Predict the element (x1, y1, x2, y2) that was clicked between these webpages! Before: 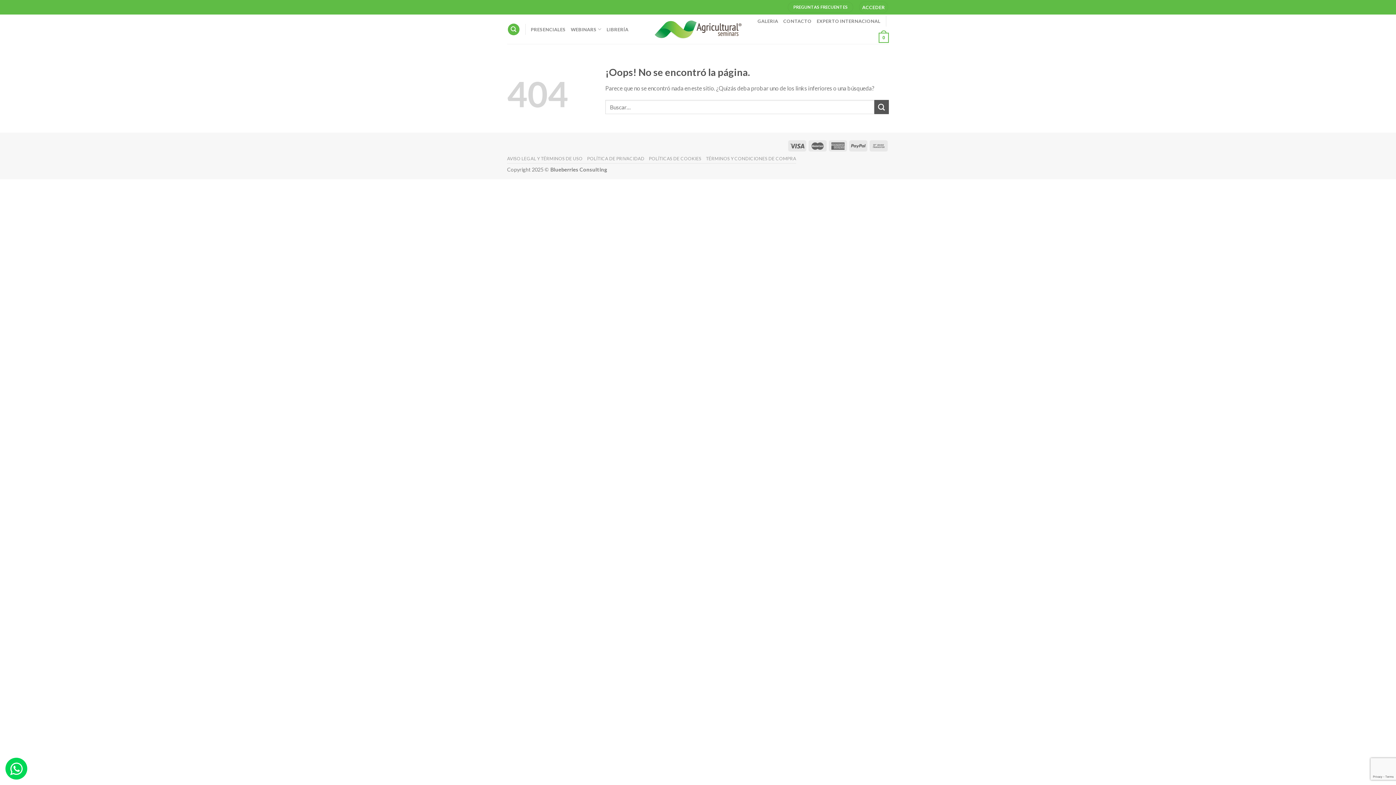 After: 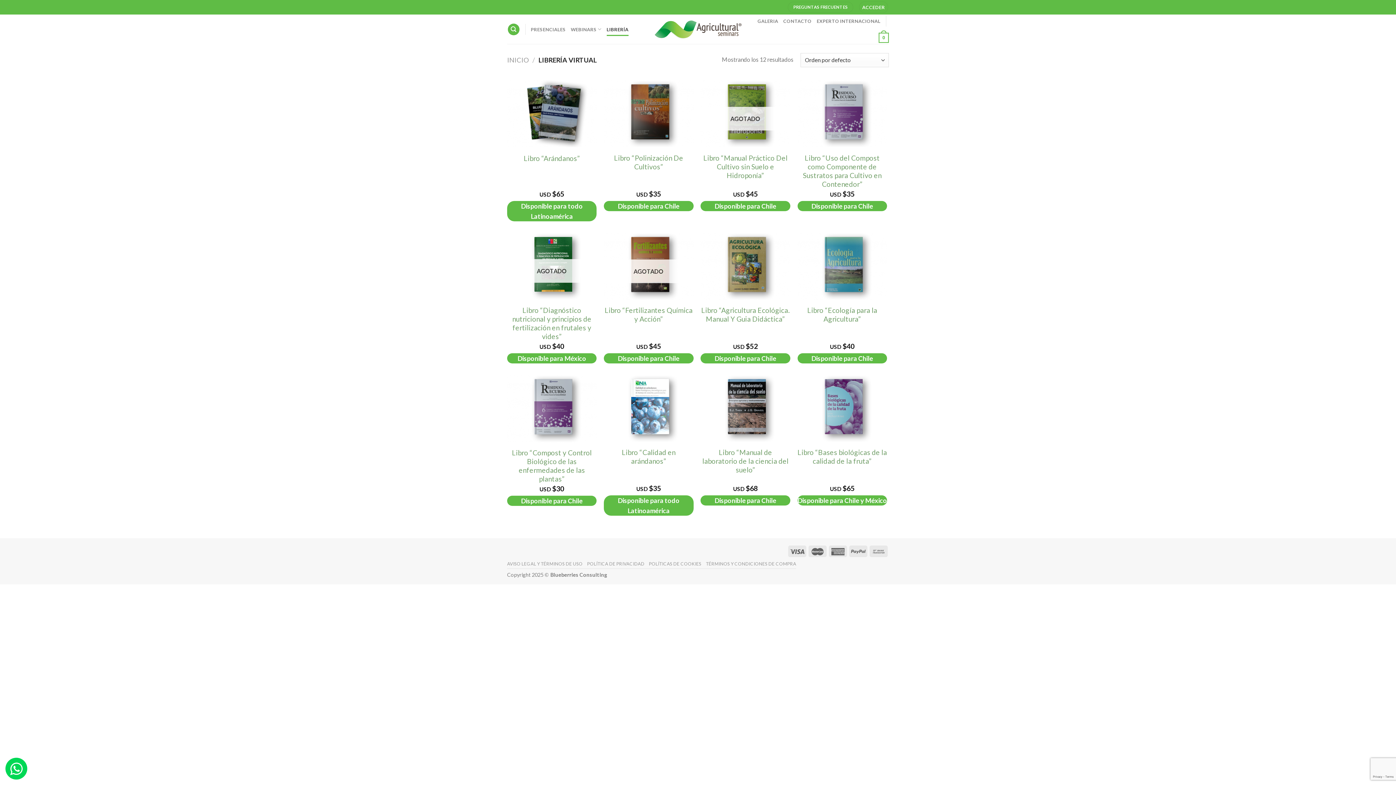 Action: label: LIBRERÍA bbox: (606, 22, 628, 35)